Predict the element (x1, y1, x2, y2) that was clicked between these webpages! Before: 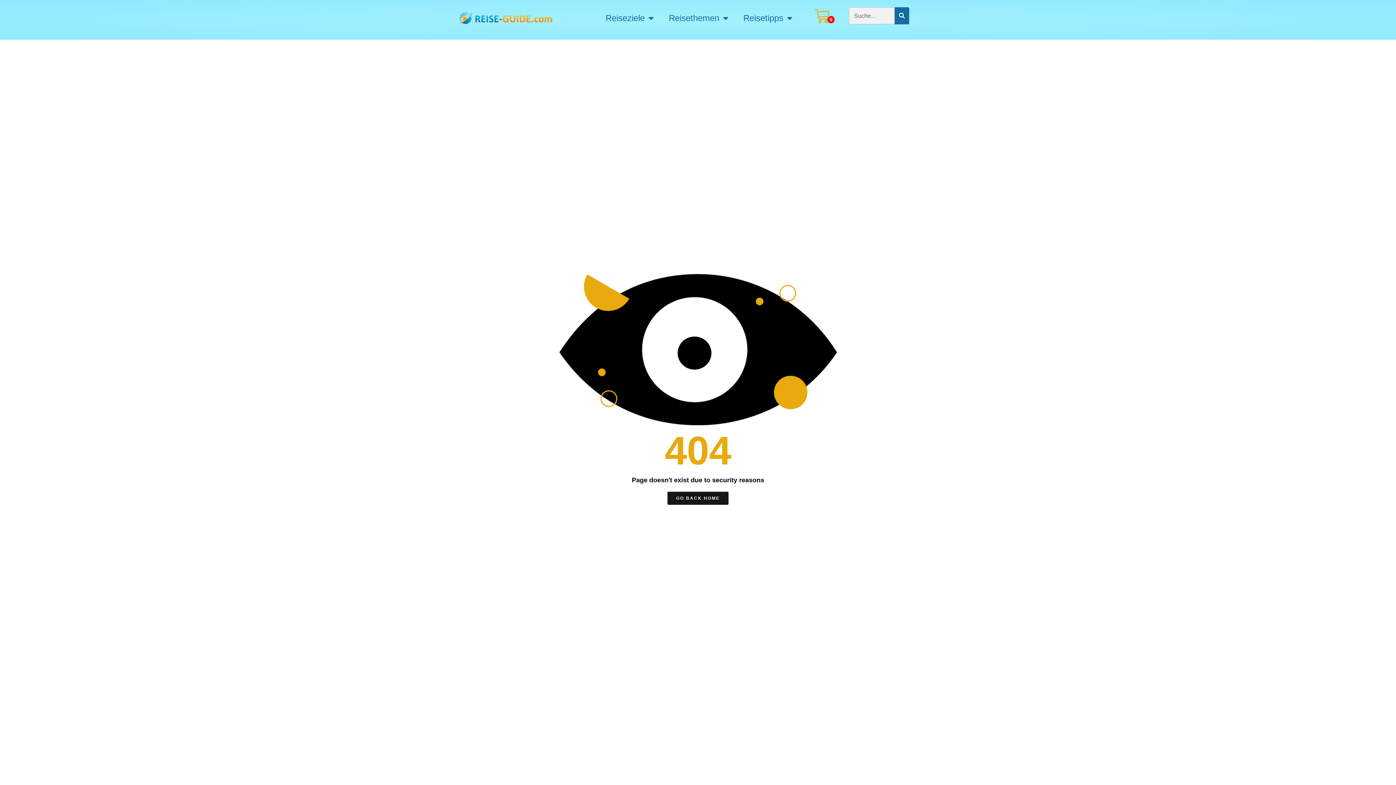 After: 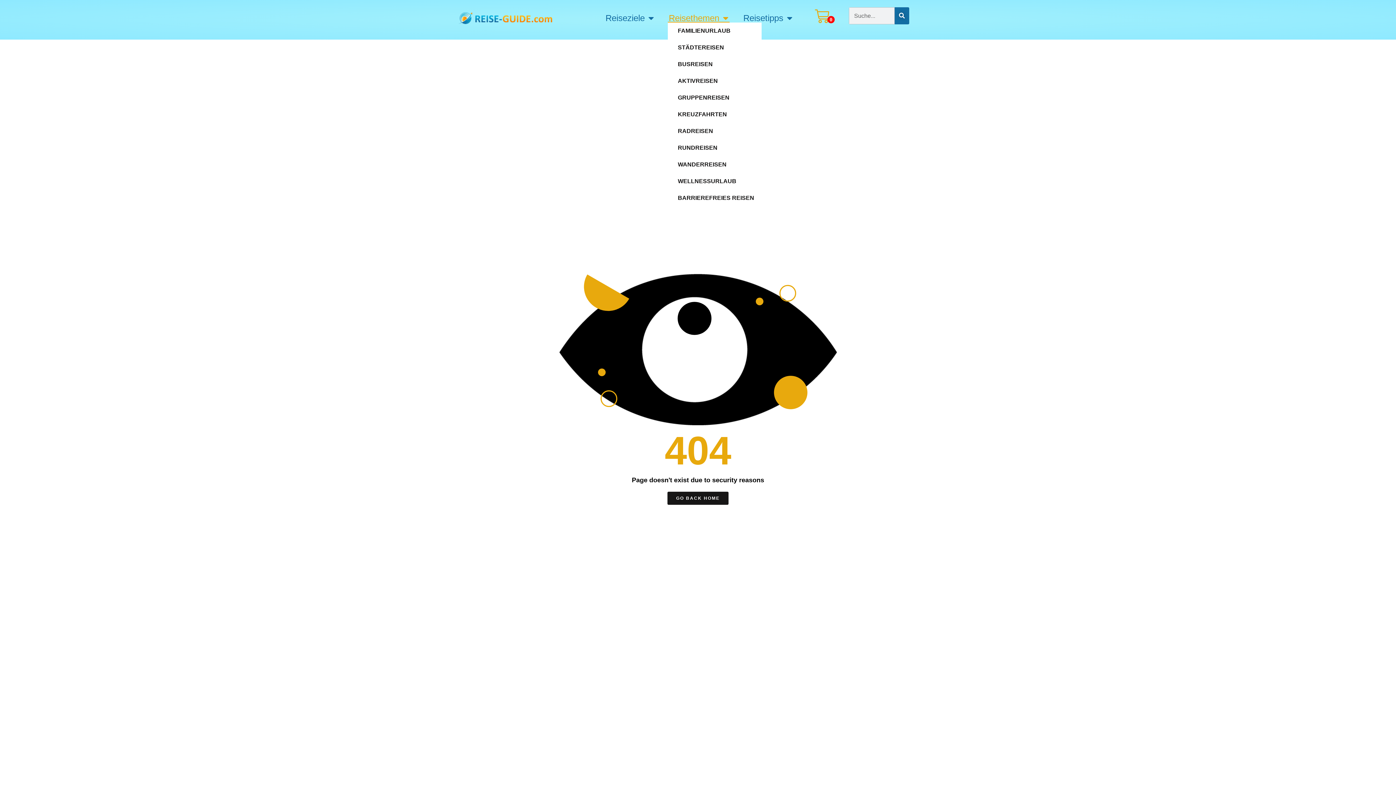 Action: label: Reisethemen bbox: (667, 13, 729, 22)